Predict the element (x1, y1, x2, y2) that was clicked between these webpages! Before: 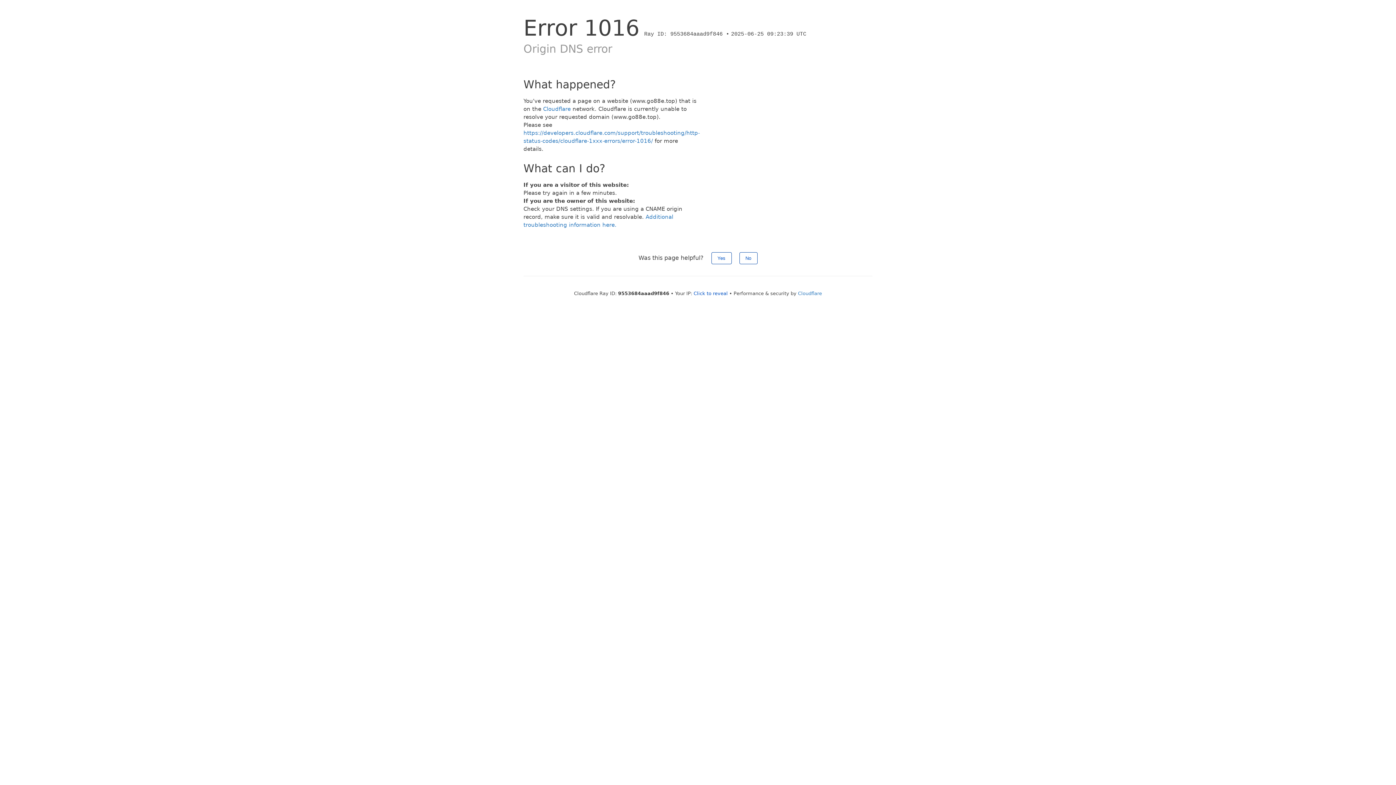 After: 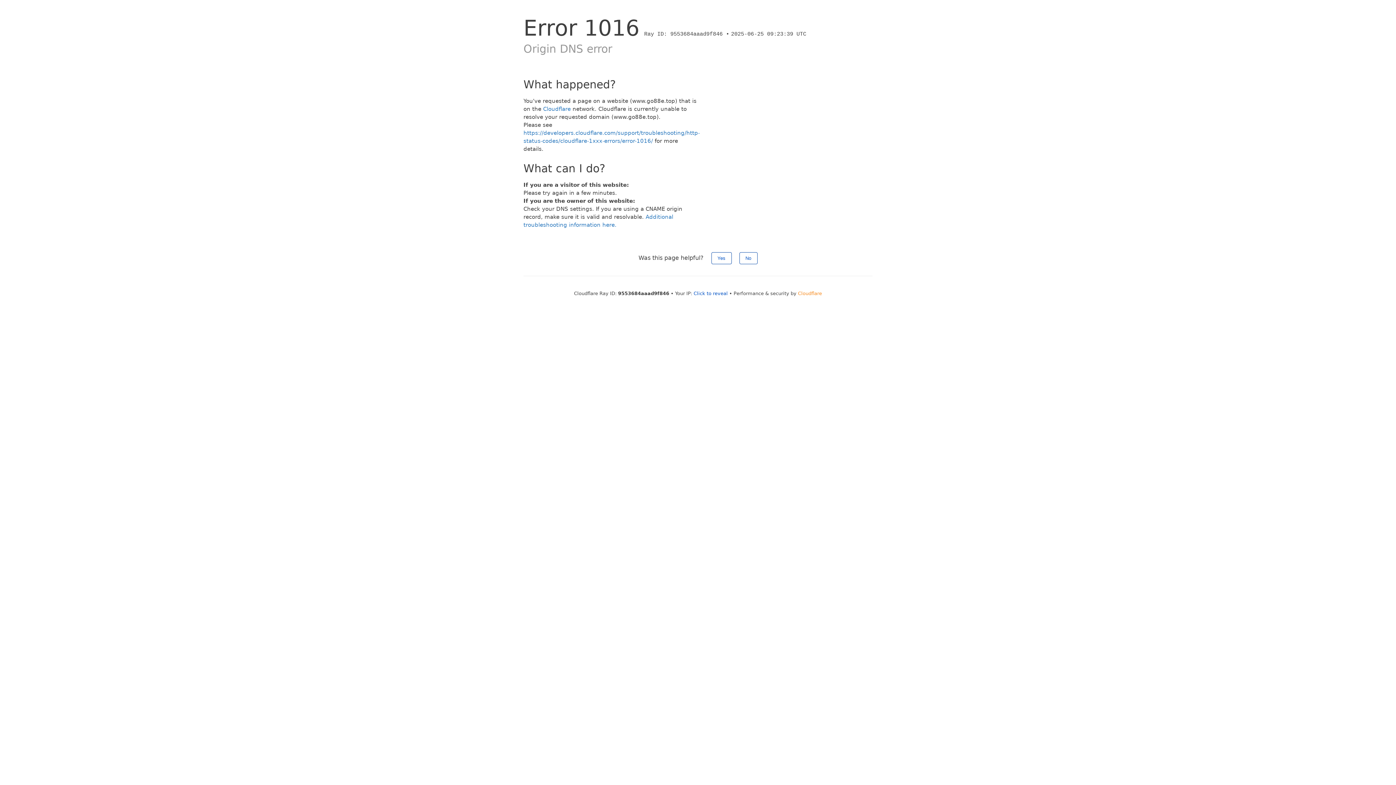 Action: label: Cloudflare bbox: (798, 290, 822, 296)